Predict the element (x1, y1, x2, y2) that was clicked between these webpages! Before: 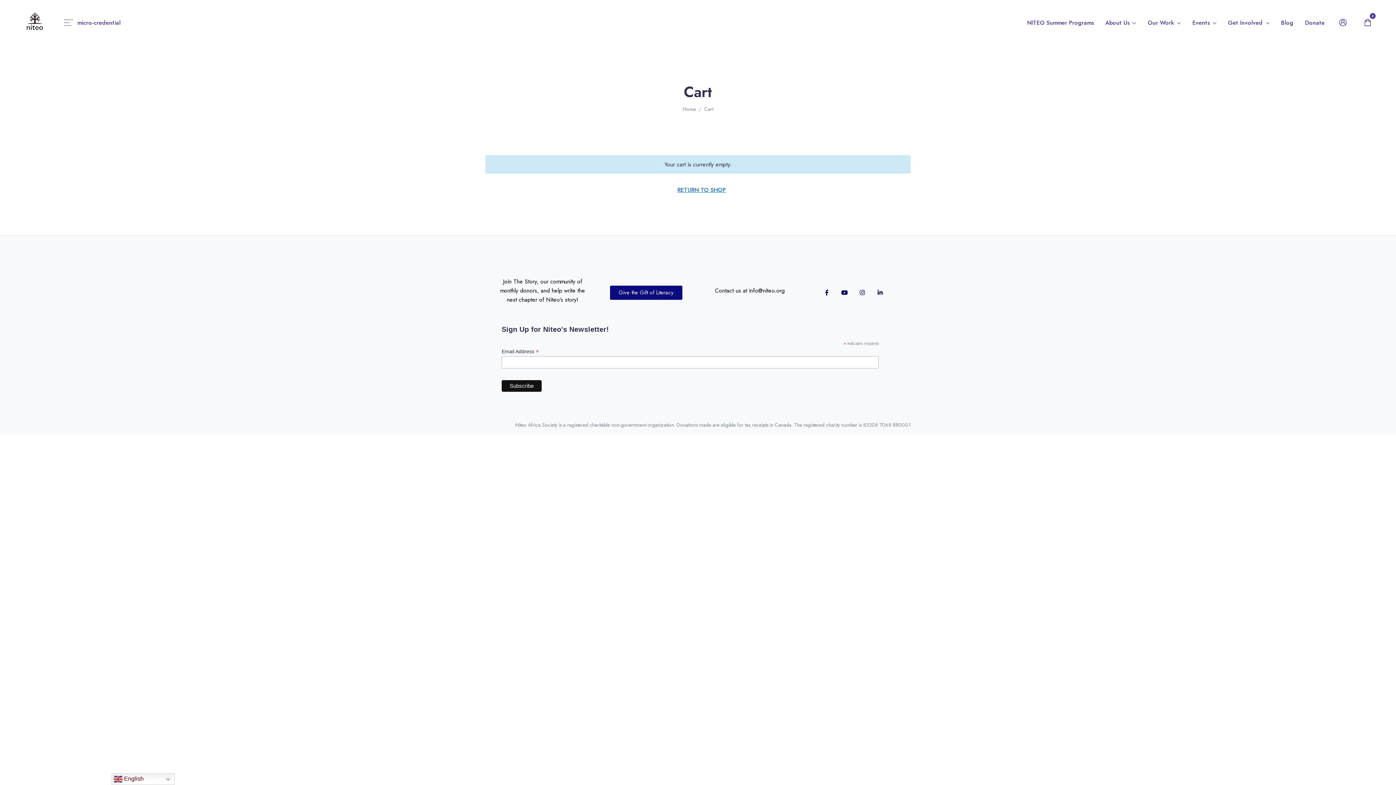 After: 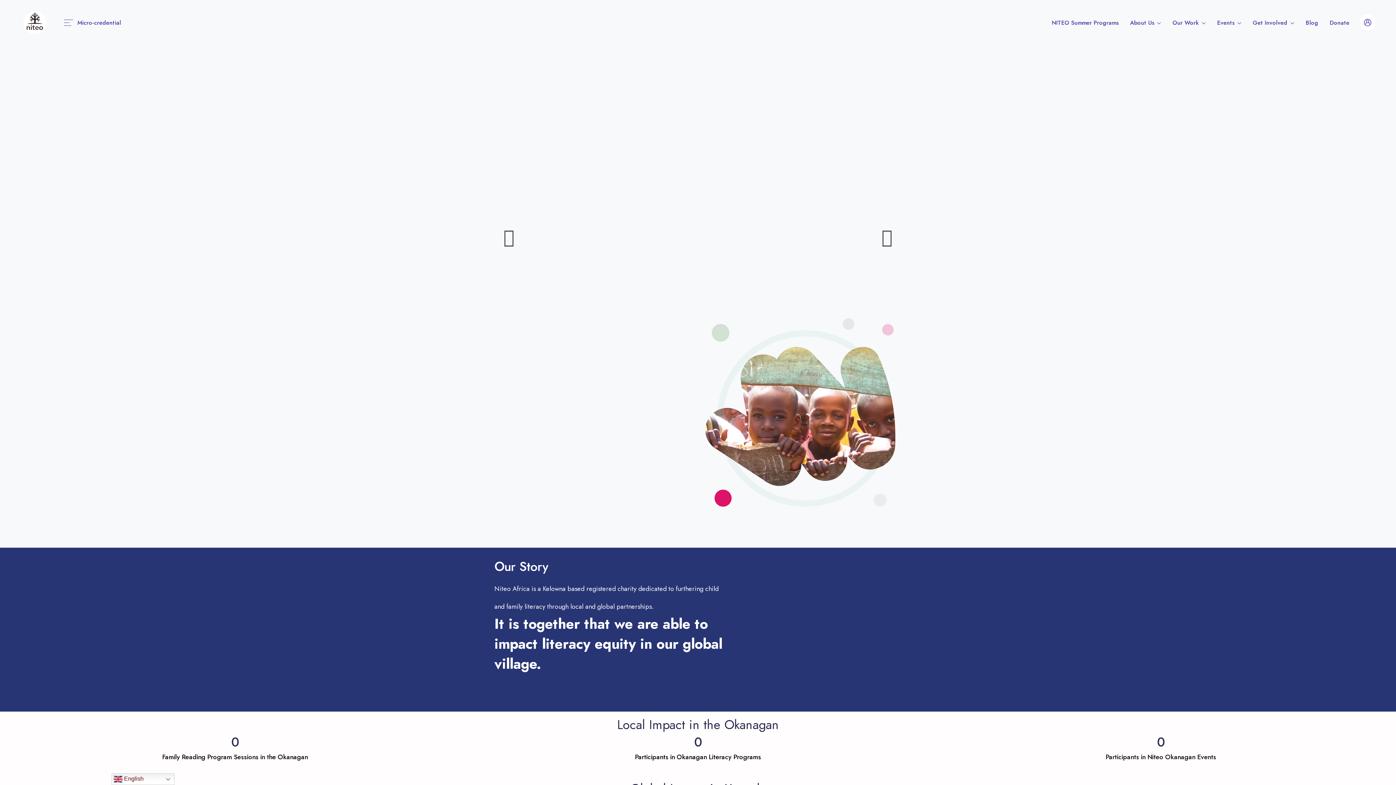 Action: bbox: (21, 7, 48, 38)